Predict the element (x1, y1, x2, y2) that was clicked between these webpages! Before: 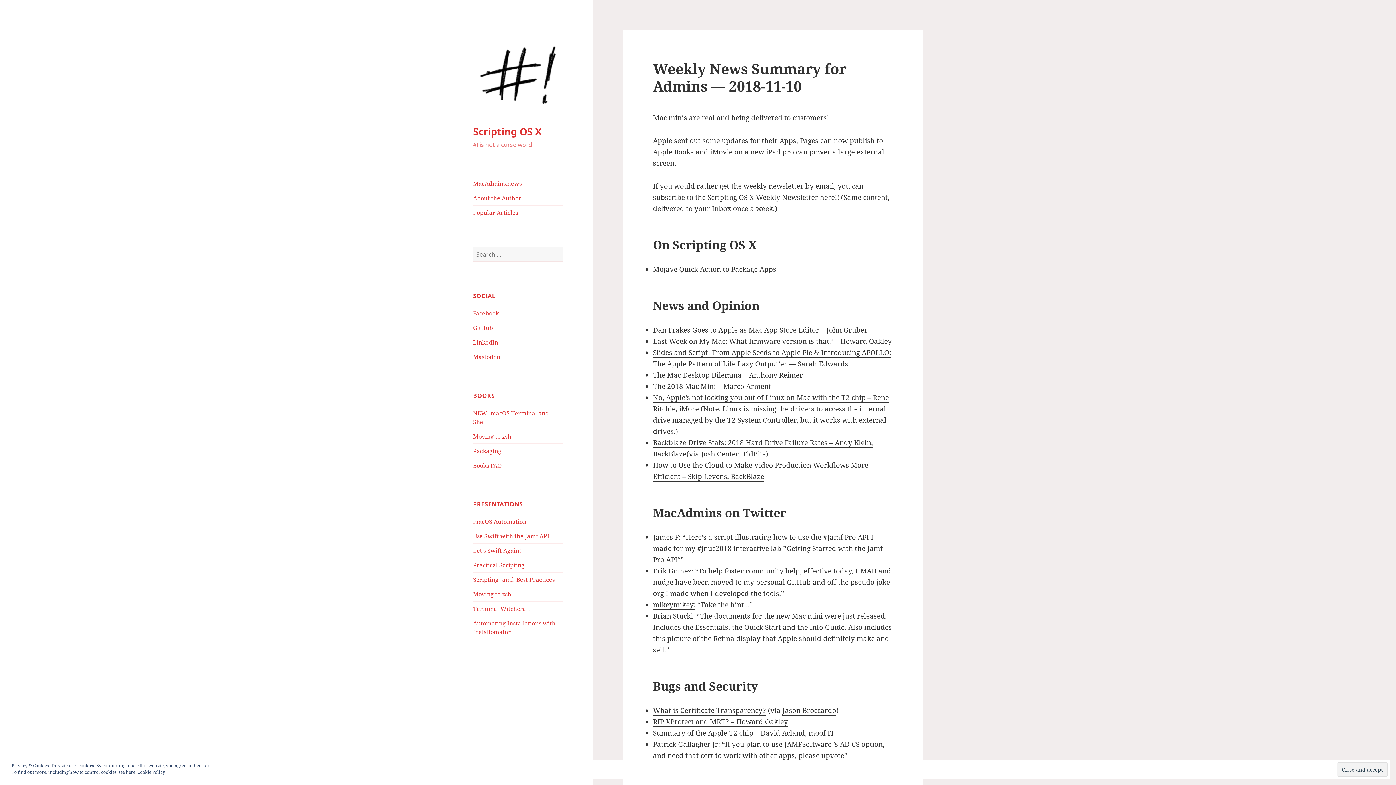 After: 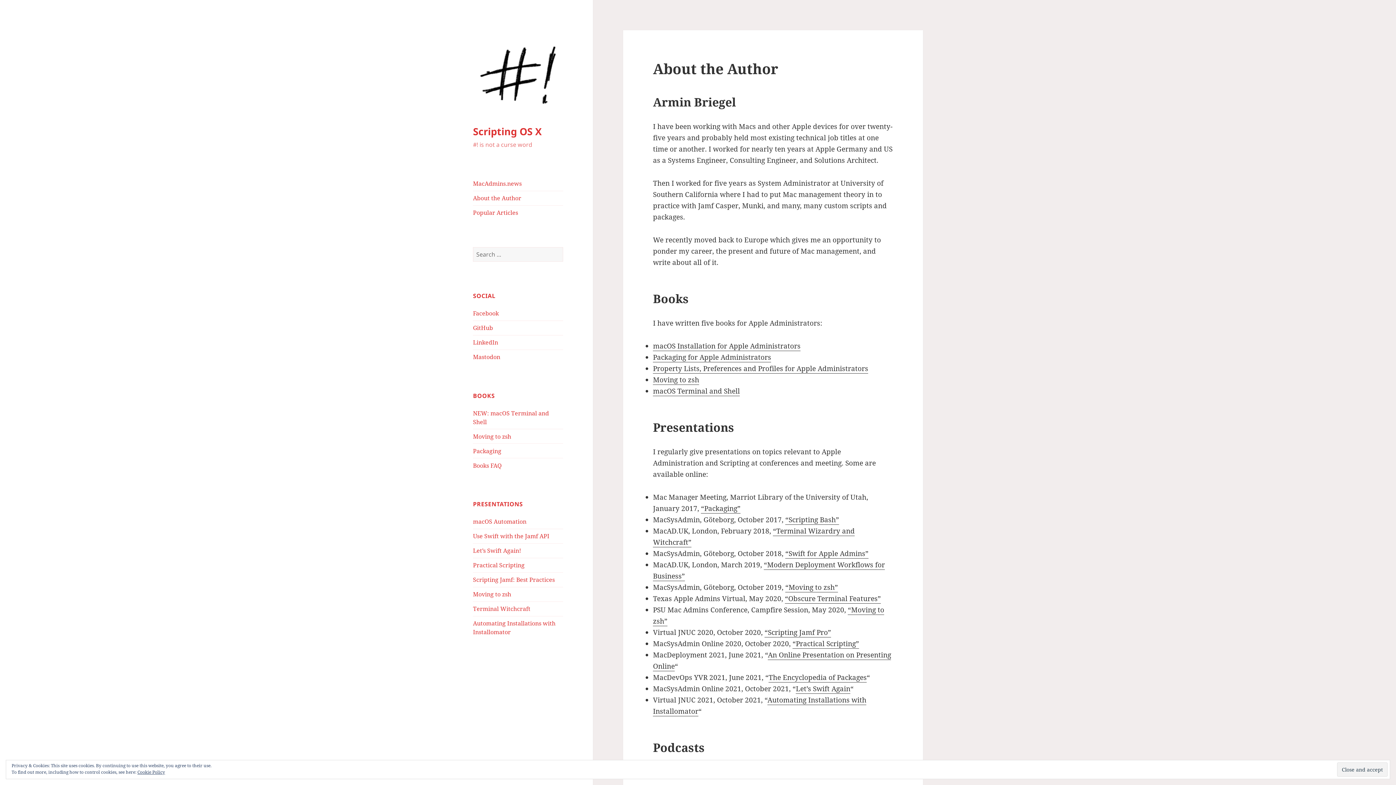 Action: label: About the Author bbox: (473, 194, 521, 202)